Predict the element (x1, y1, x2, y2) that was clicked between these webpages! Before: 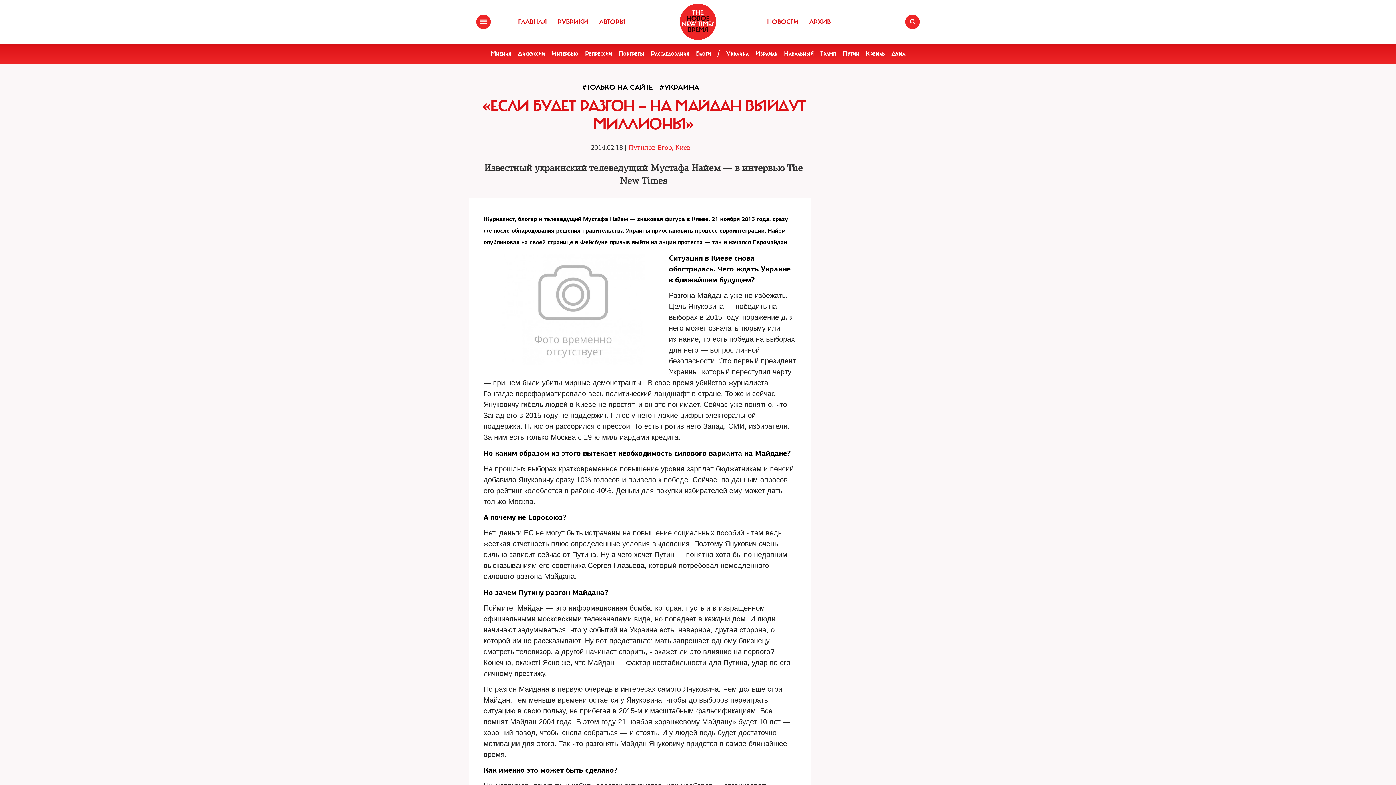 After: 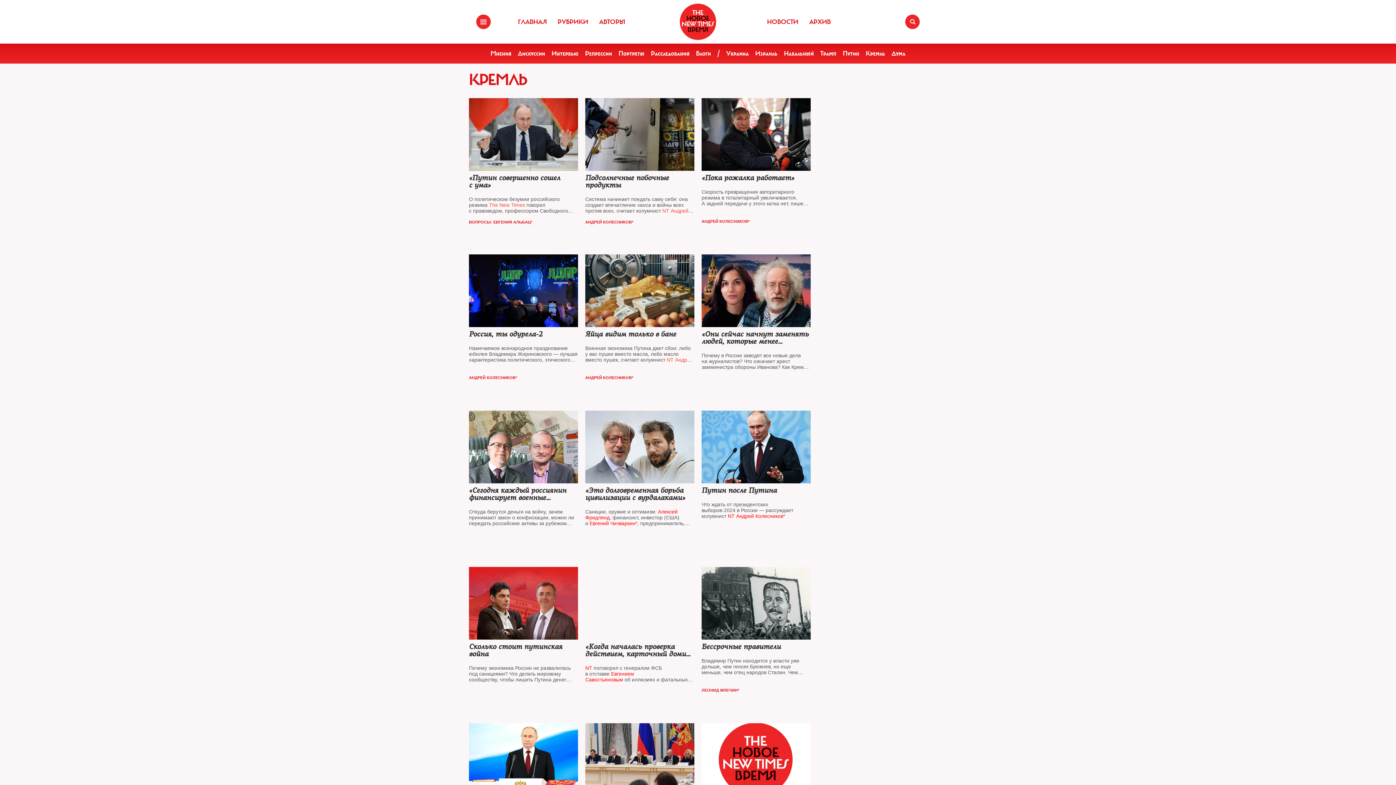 Action: label: Кремль bbox: (866, 49, 885, 57)